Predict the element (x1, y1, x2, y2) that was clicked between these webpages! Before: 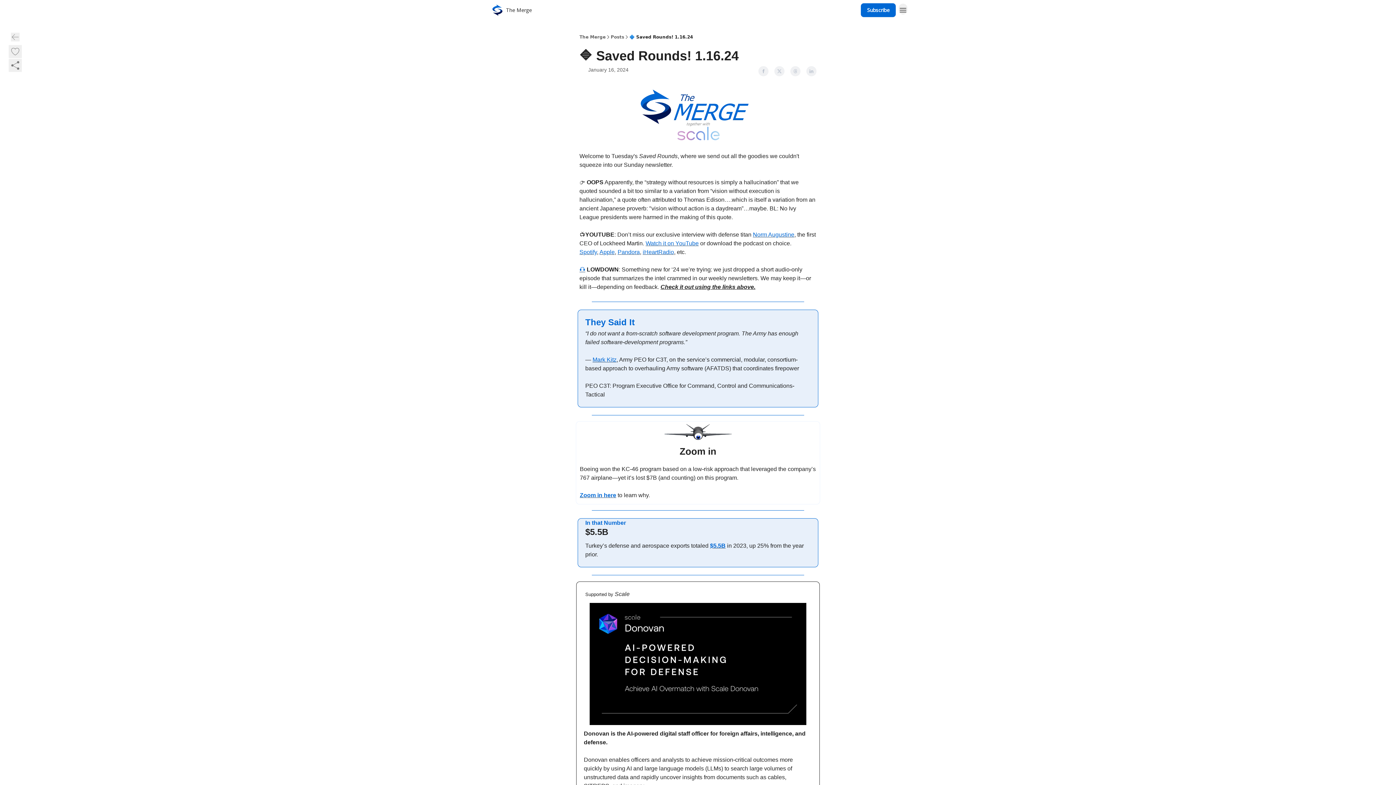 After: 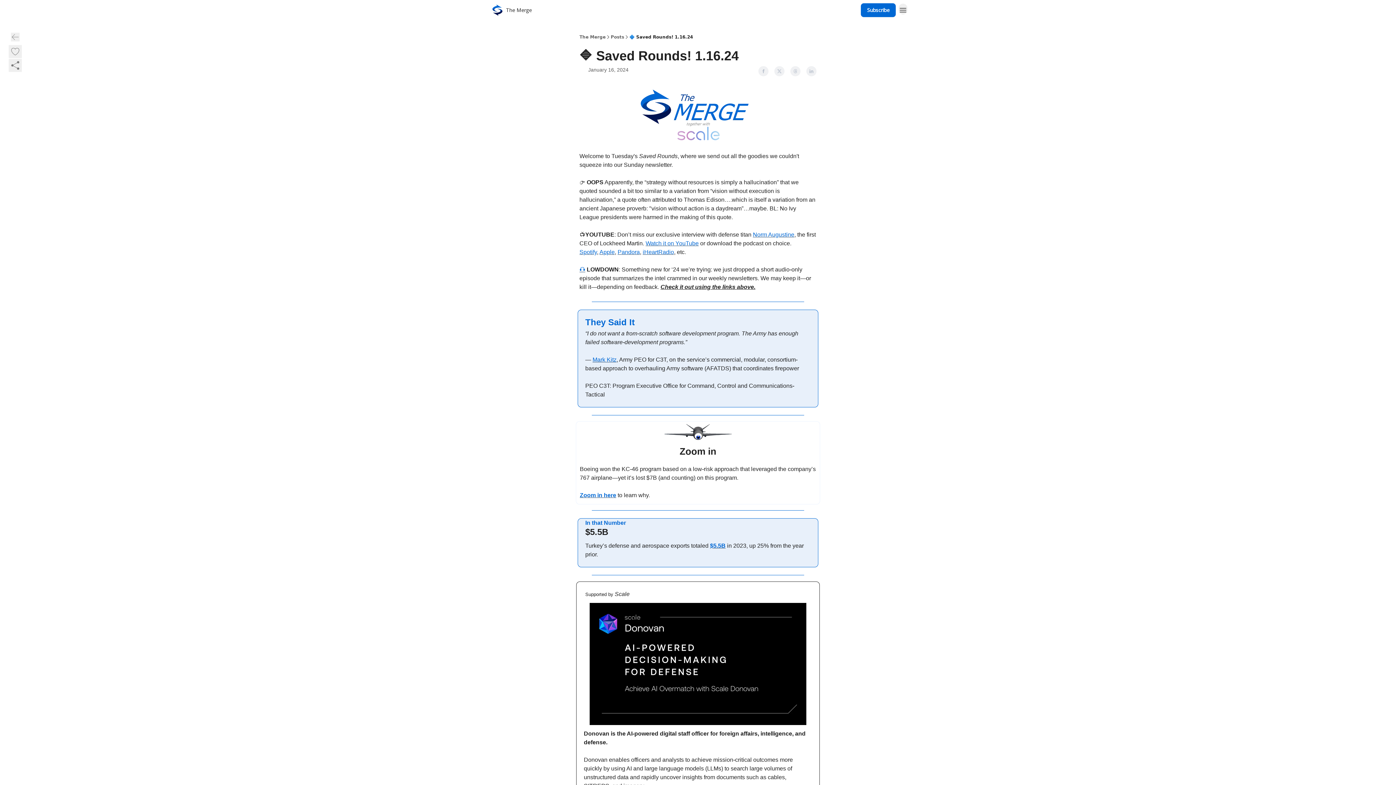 Action: bbox: (753, 231, 794, 237) label: Norm Augustine